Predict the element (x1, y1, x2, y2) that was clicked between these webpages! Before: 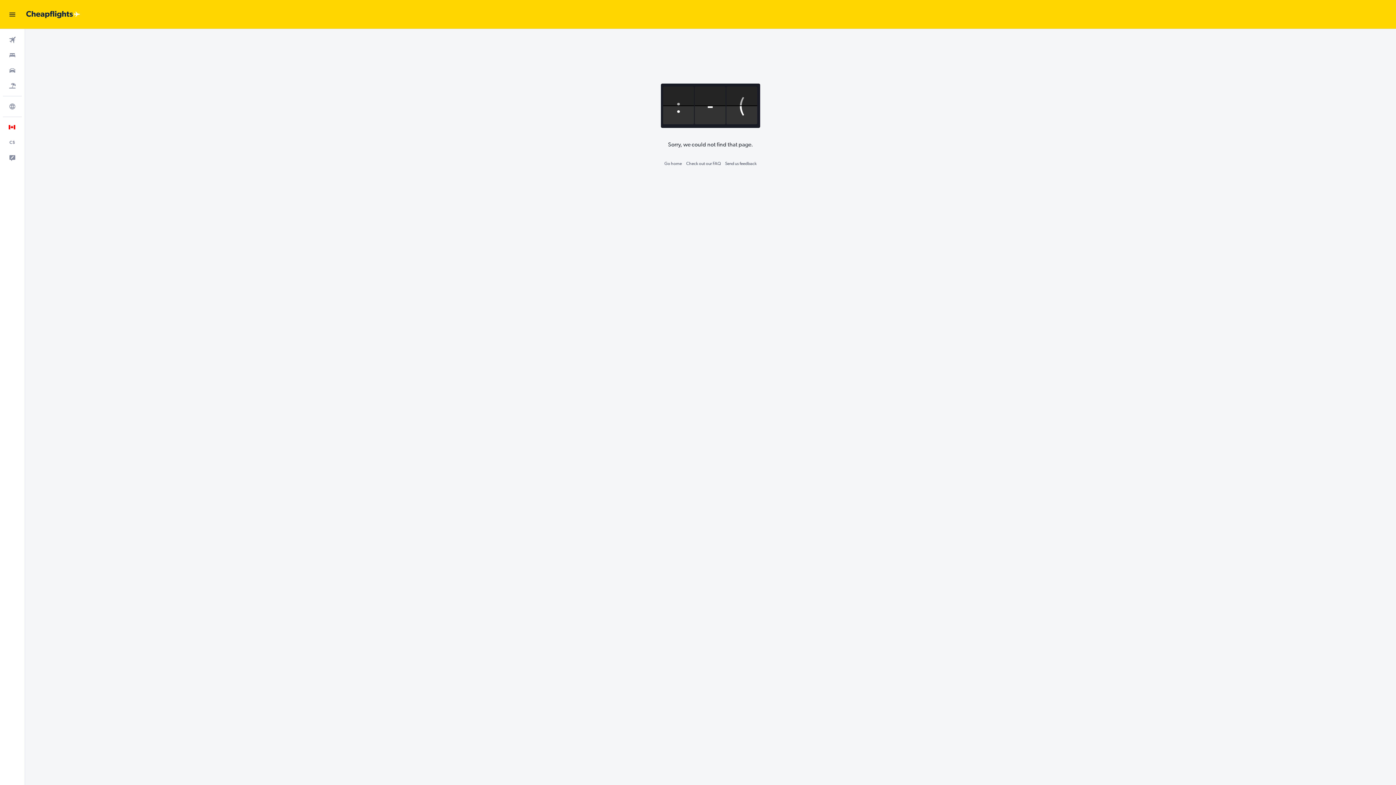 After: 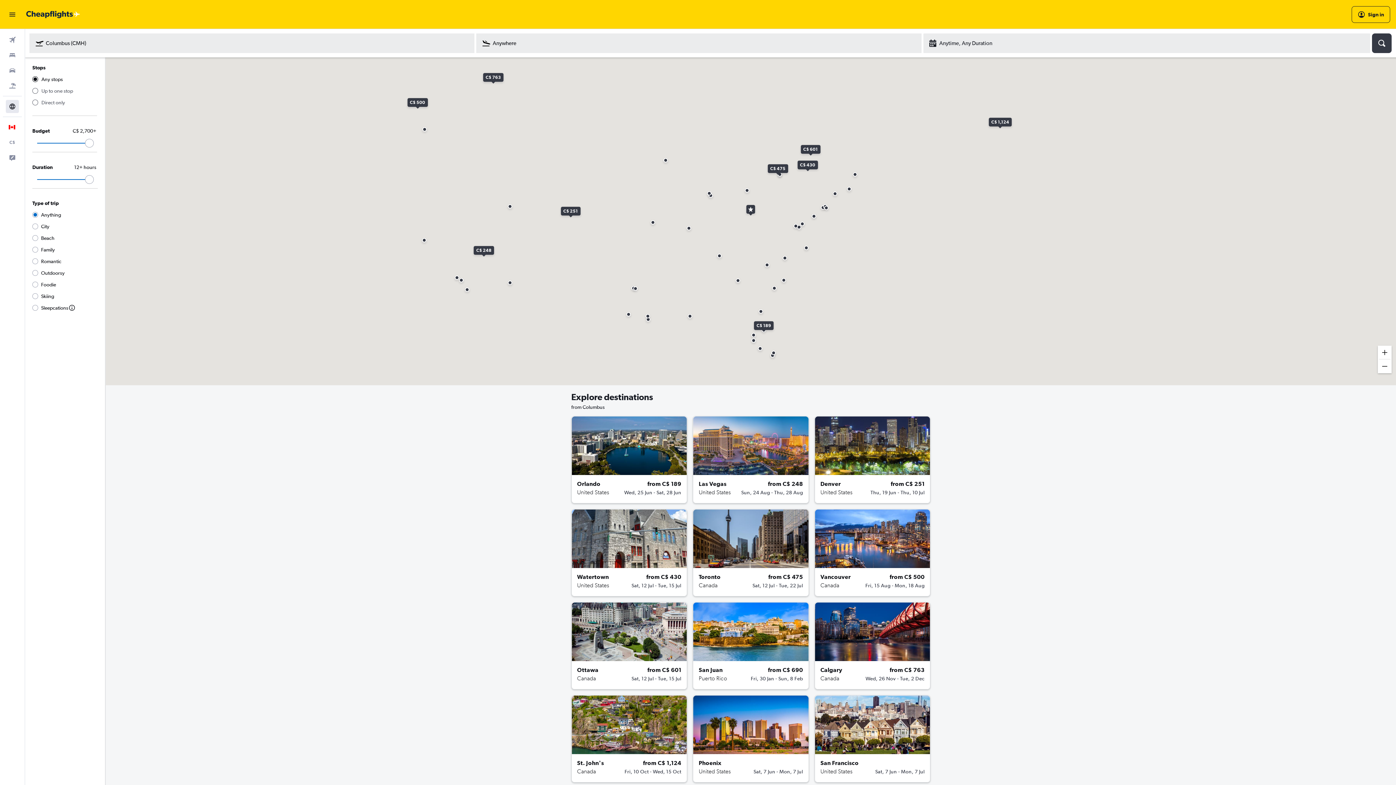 Action: label: Go to Explore  bbox: (2, 99, 21, 113)